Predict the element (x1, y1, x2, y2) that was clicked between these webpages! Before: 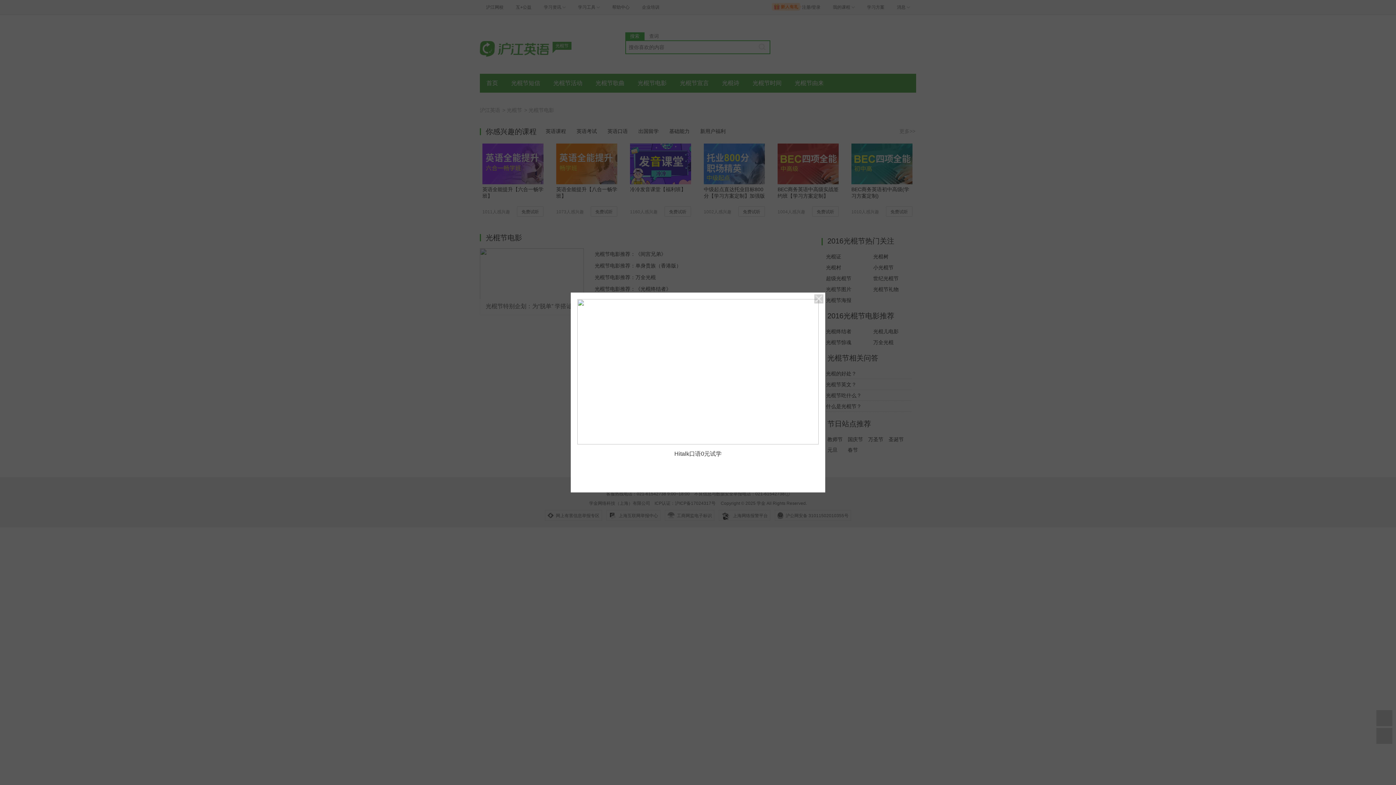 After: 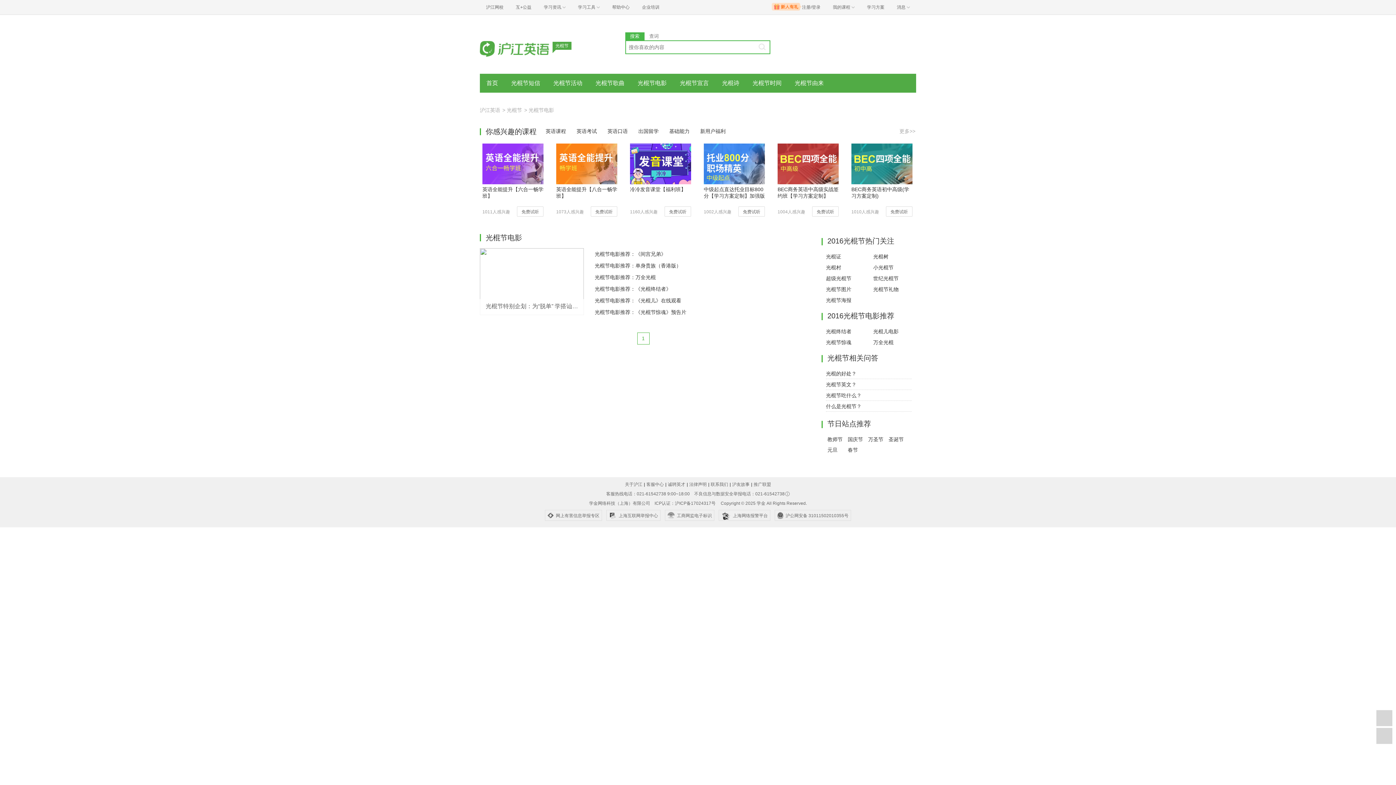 Action: bbox: (814, 294, 823, 303)